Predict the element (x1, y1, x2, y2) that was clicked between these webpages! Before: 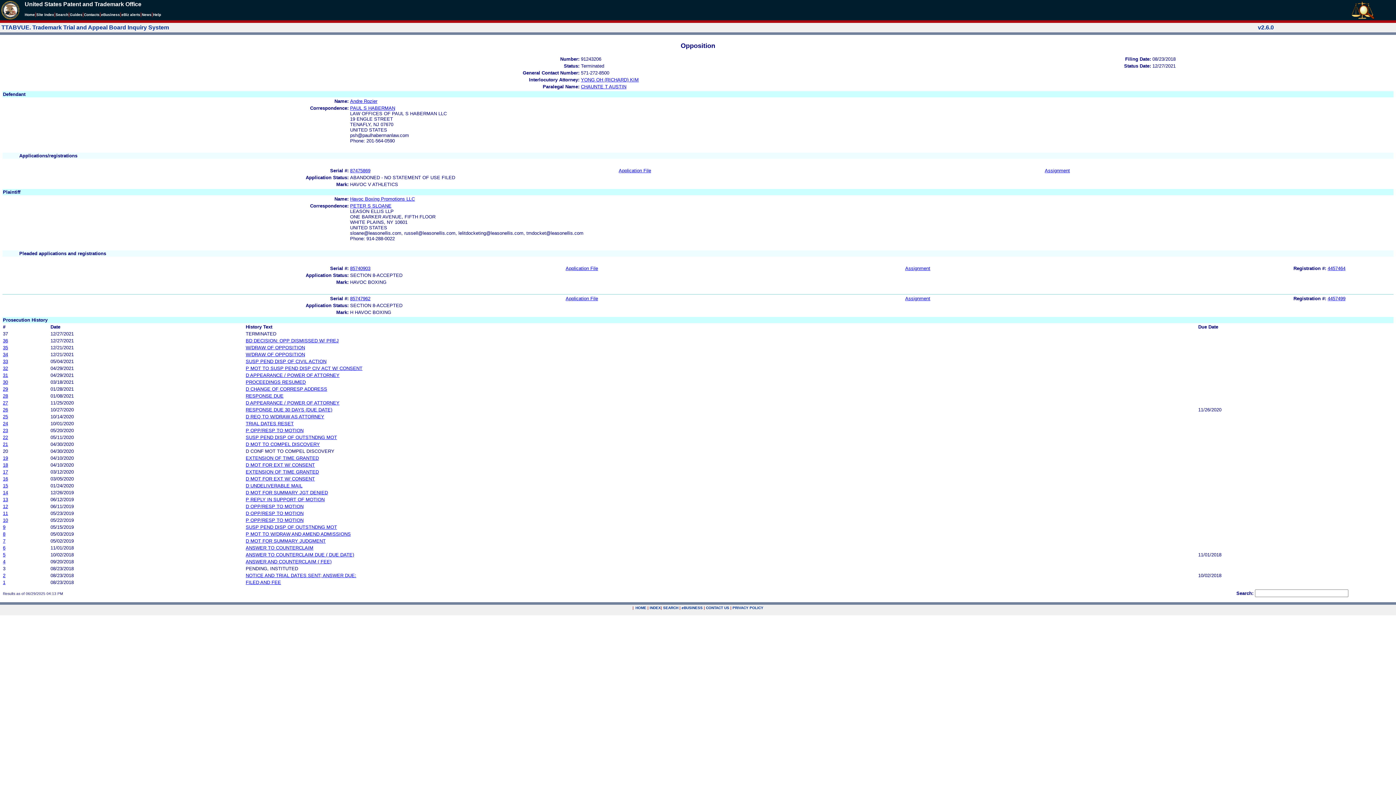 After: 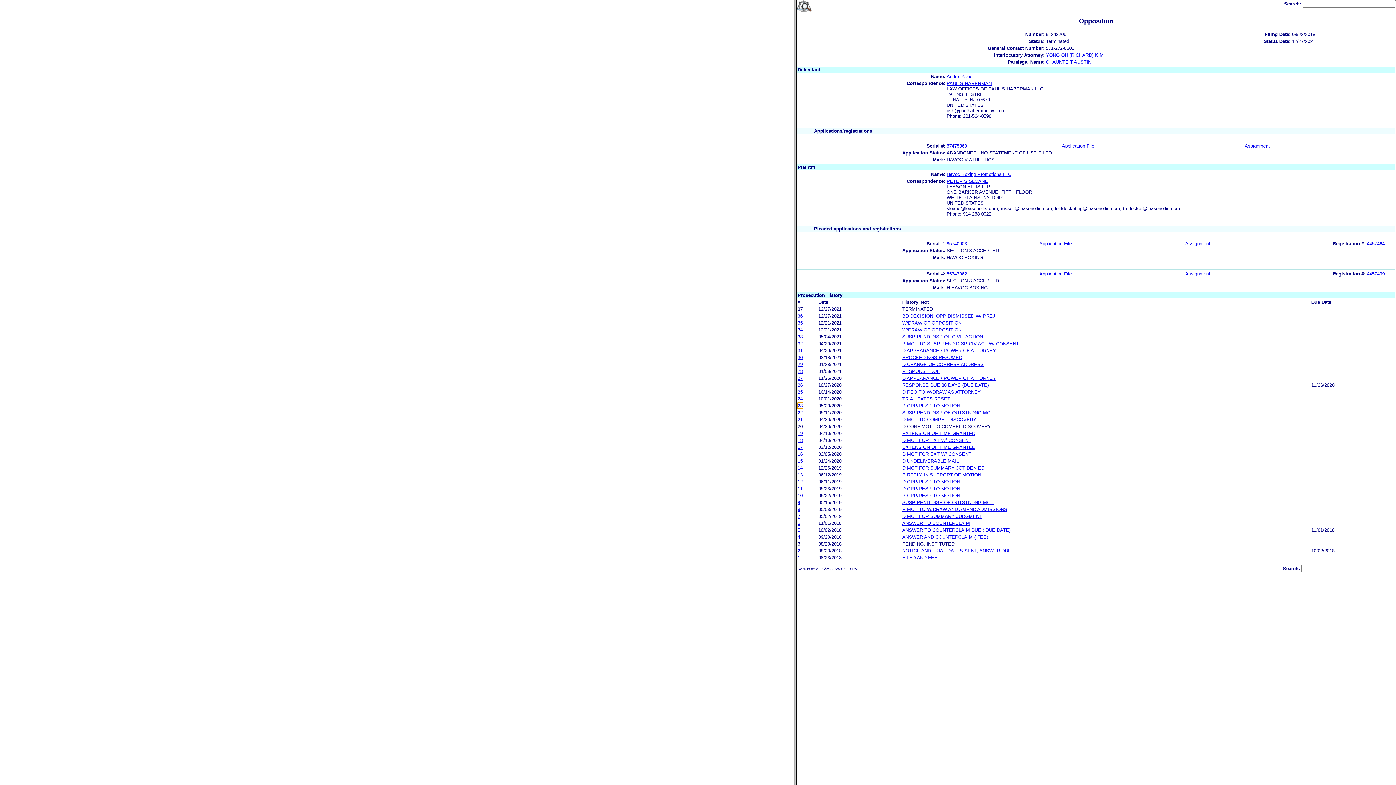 Action: label: 23 bbox: (2, 427, 8, 433)